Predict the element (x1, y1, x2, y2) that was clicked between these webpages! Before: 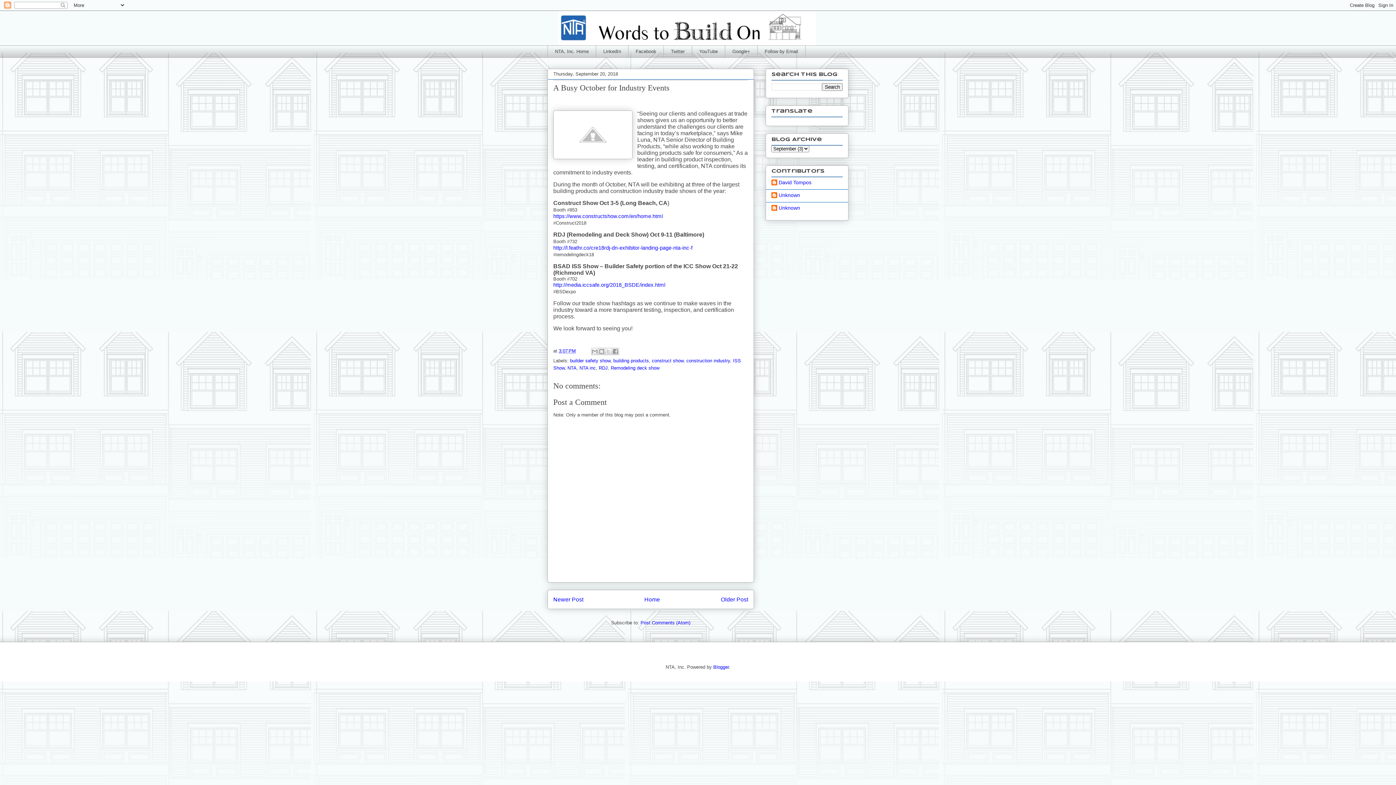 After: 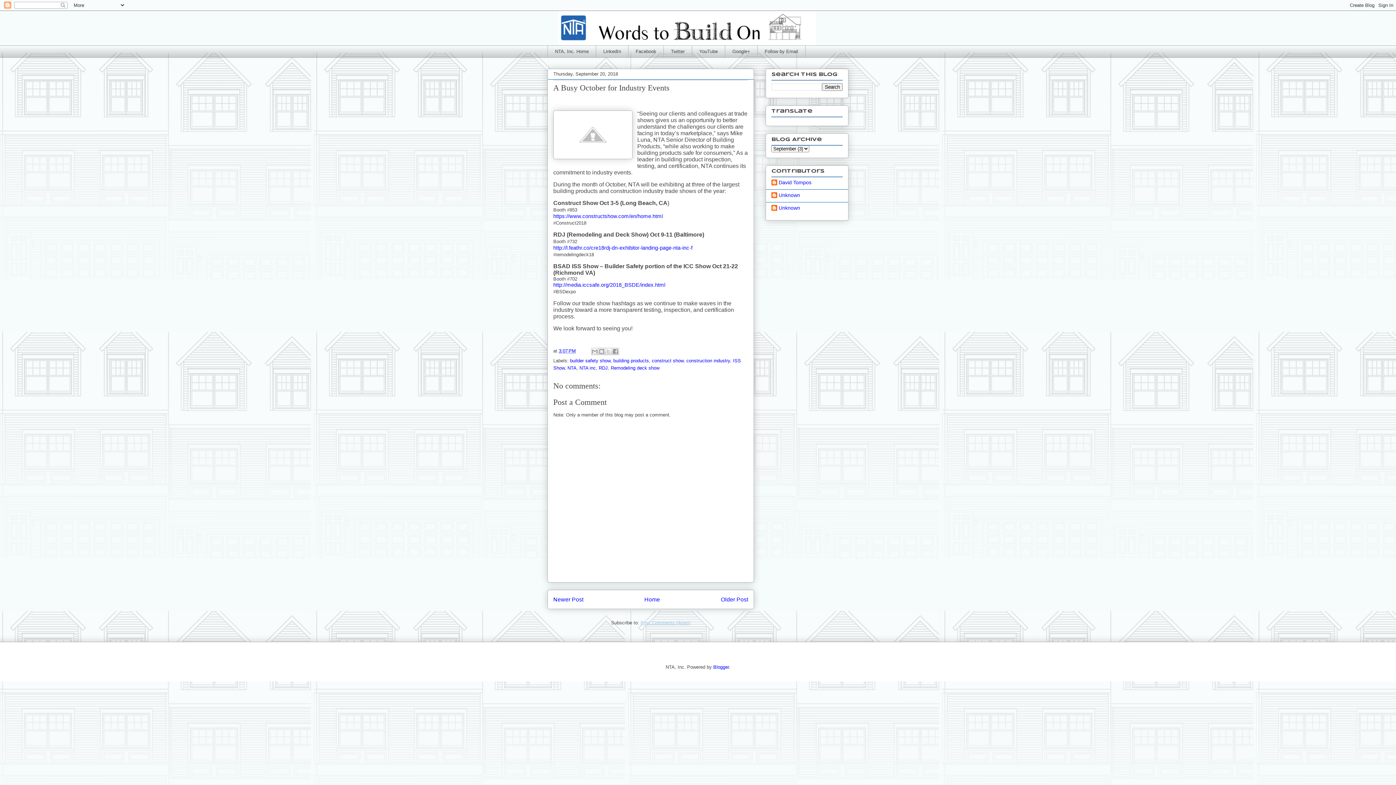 Action: label: Post Comments (Atom) bbox: (640, 620, 690, 625)